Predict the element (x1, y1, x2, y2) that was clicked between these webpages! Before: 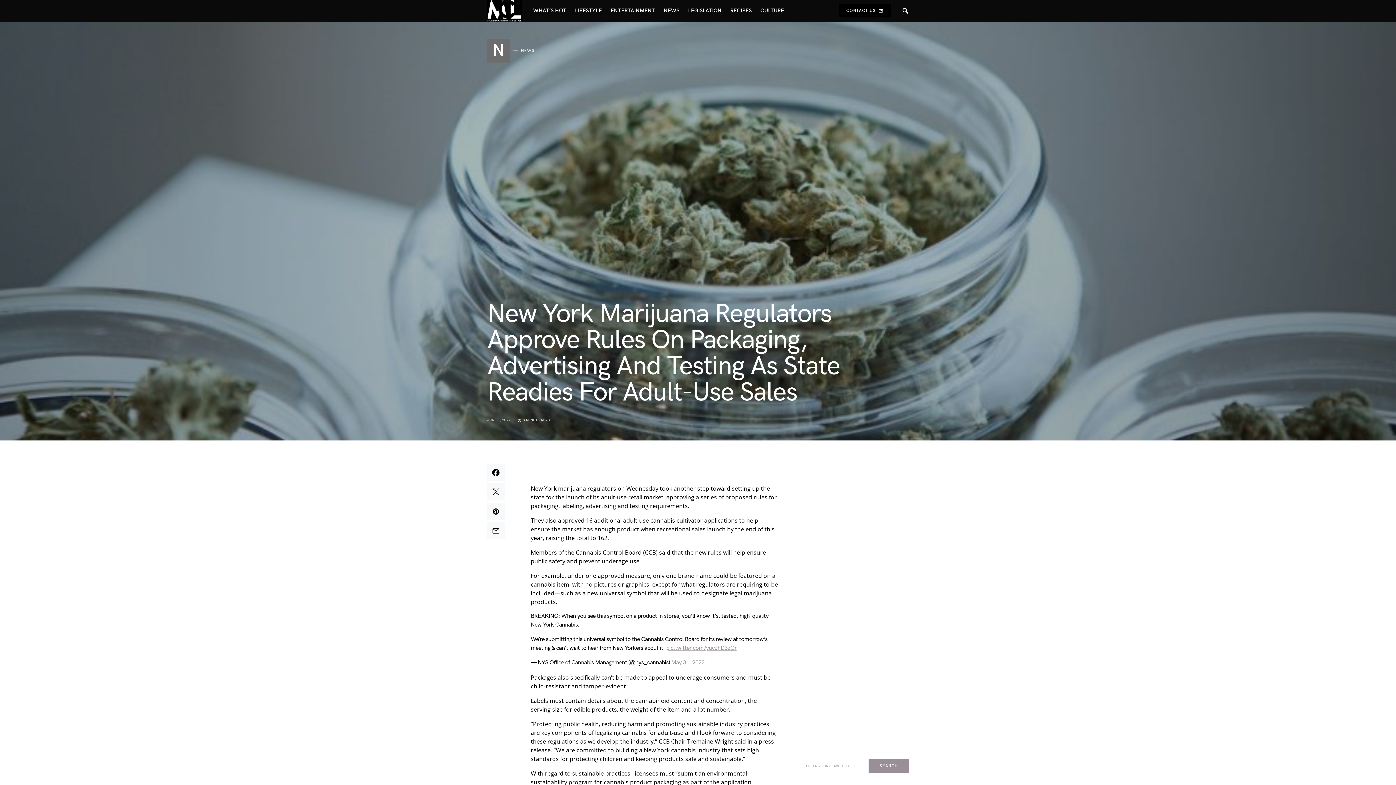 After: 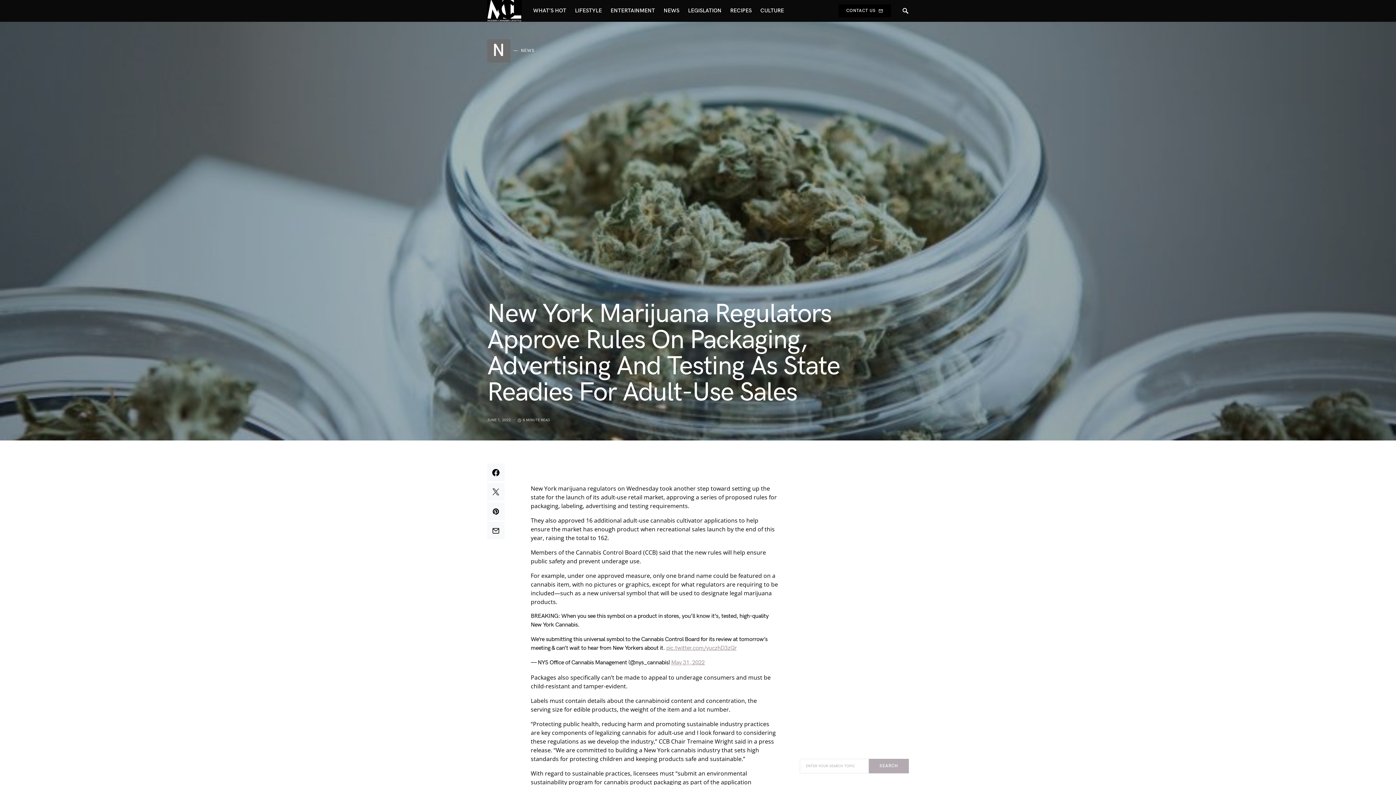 Action: bbox: (869, 759, 909, 773) label: SEARCH